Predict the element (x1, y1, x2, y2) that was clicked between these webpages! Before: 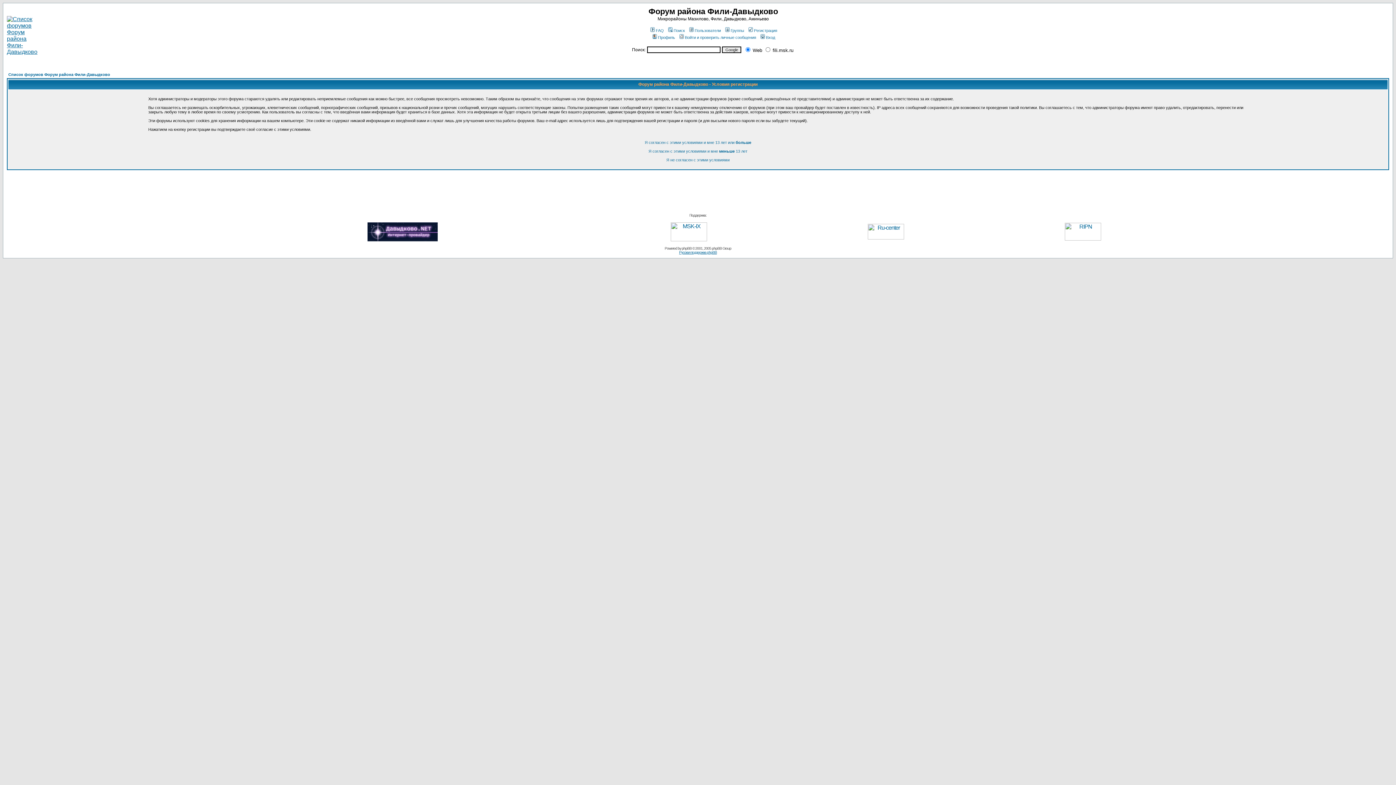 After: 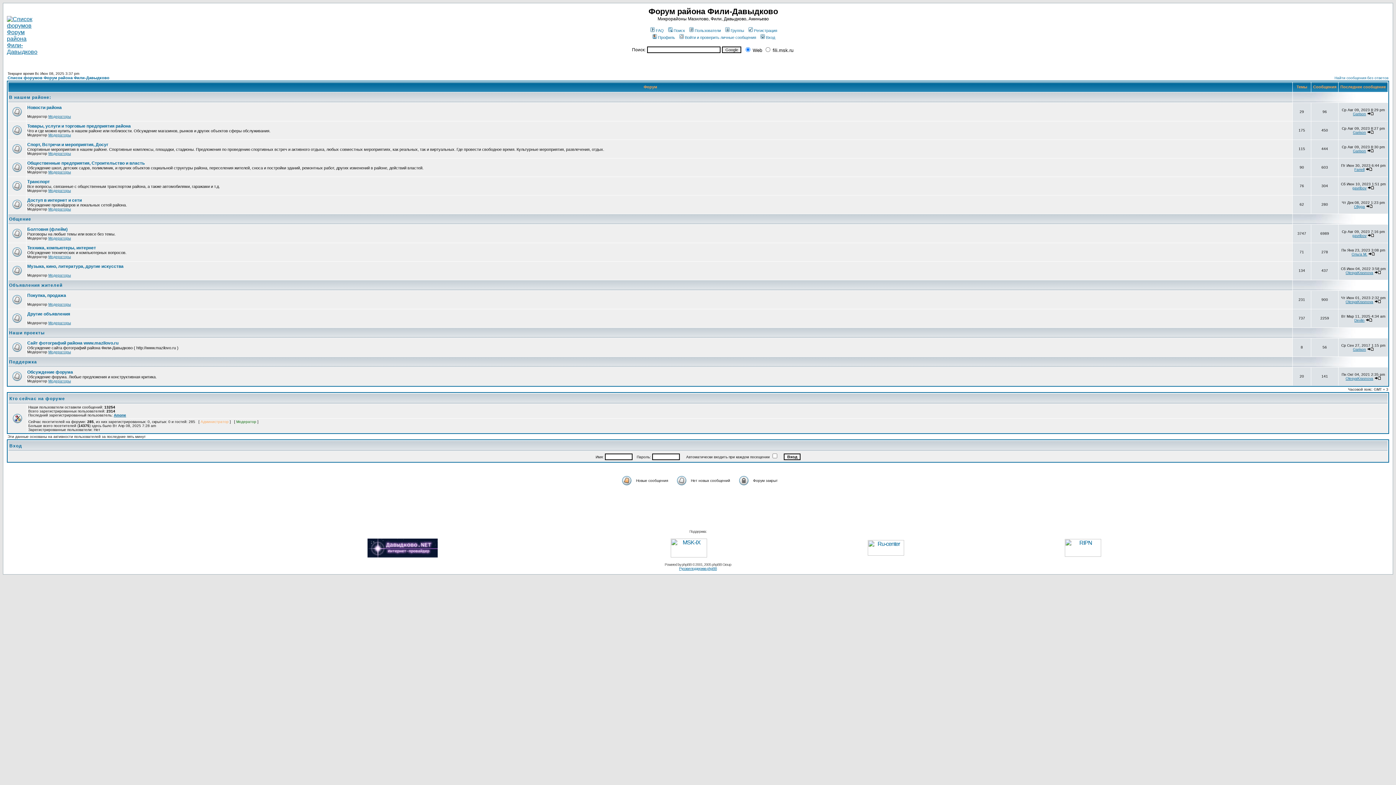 Action: bbox: (6, 48, 37, 54)